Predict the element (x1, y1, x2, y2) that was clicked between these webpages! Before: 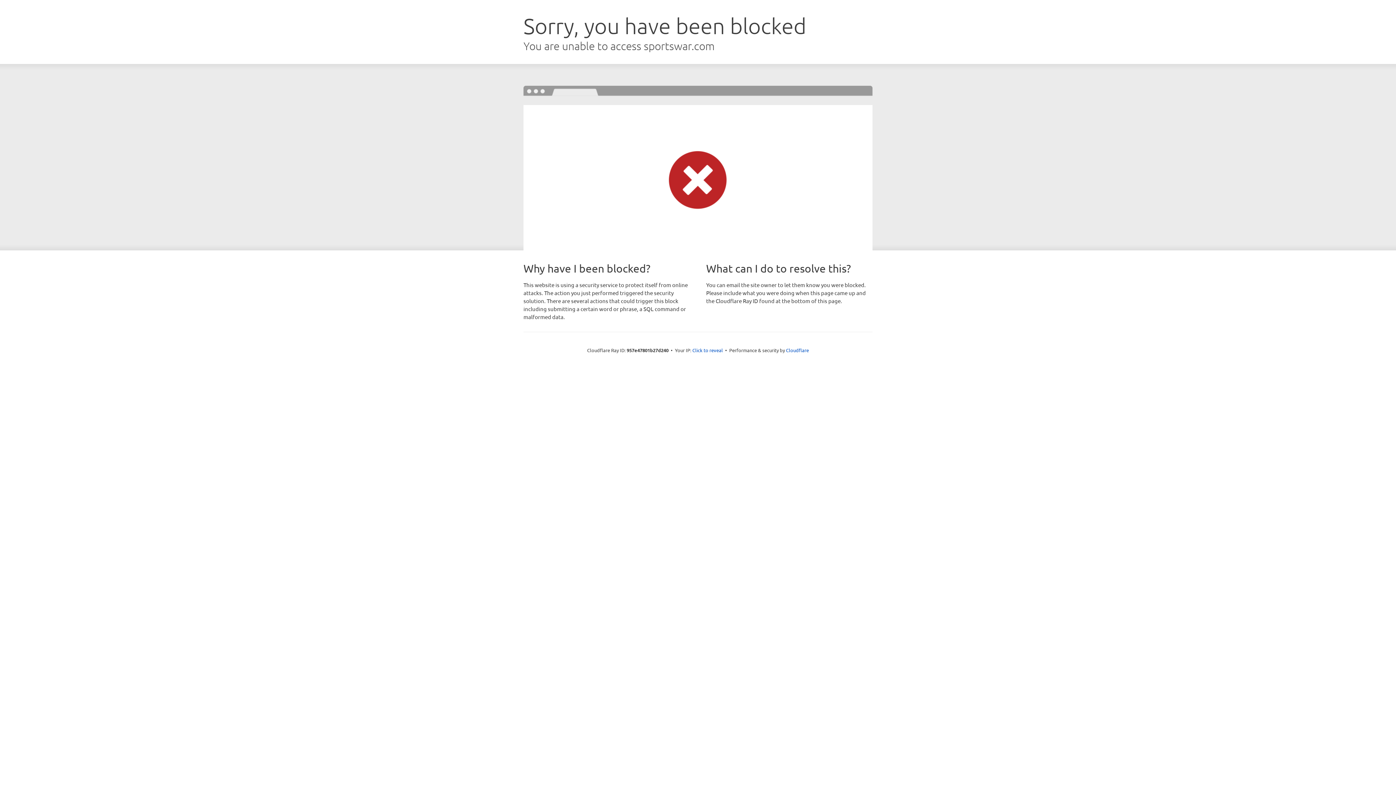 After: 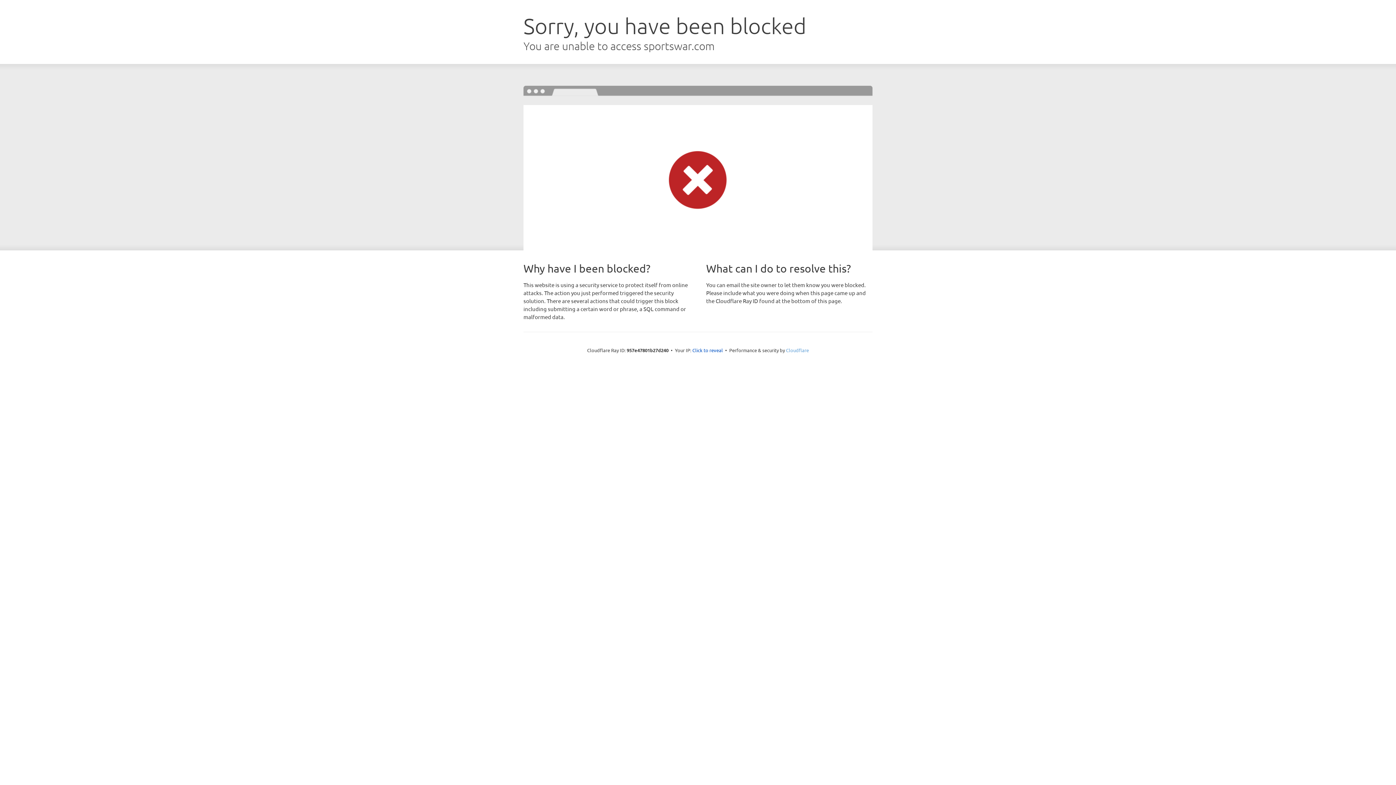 Action: label: Cloudflare bbox: (786, 347, 809, 353)